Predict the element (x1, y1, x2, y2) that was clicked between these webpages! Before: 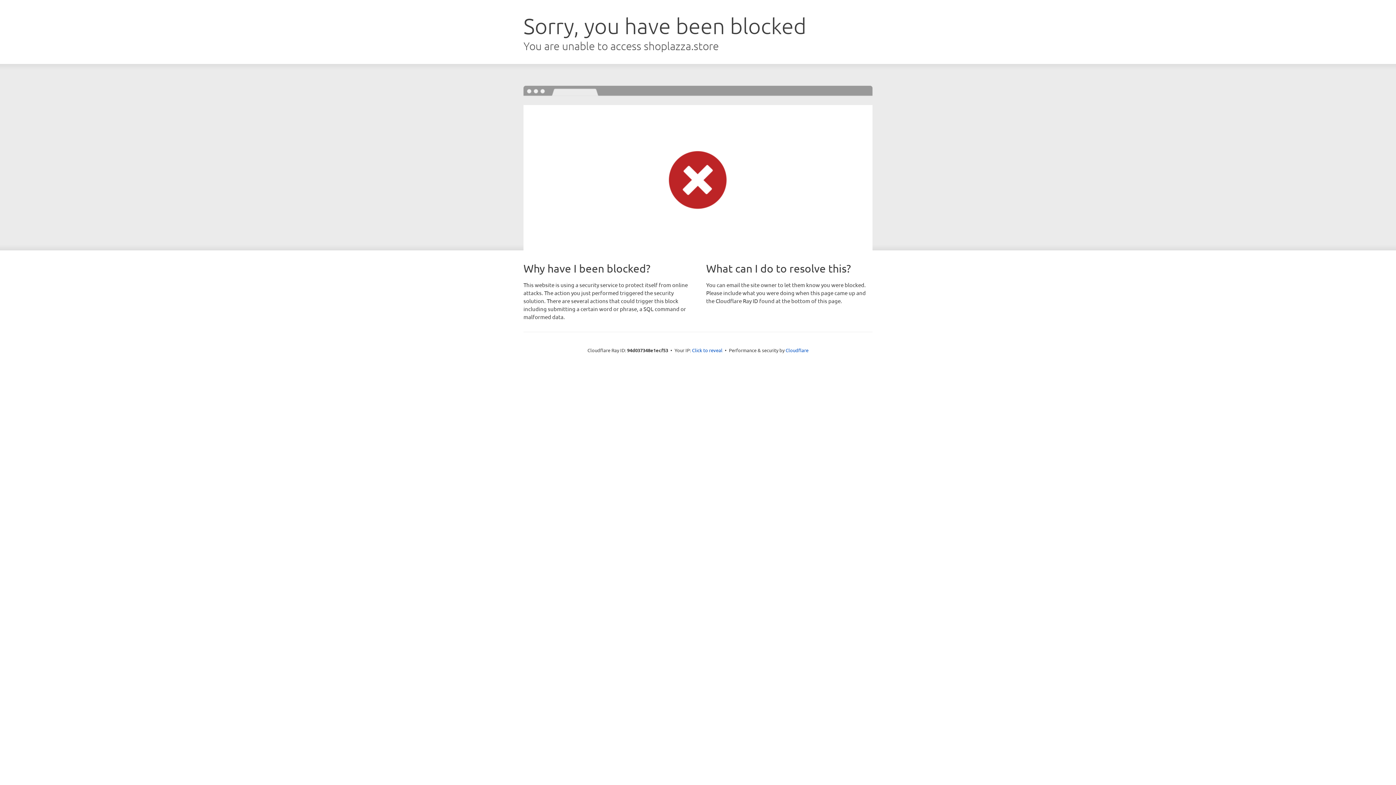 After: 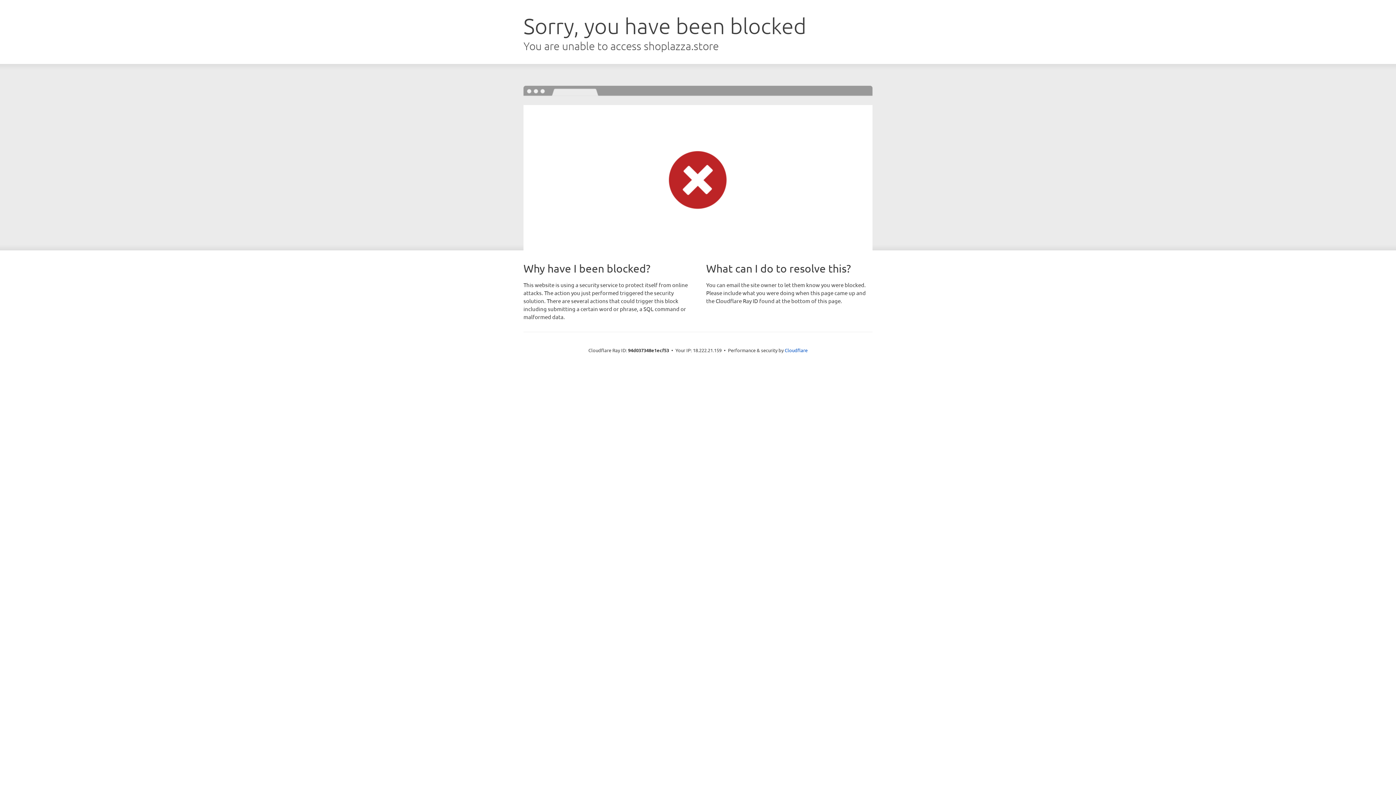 Action: bbox: (692, 346, 722, 353) label: Click to reveal